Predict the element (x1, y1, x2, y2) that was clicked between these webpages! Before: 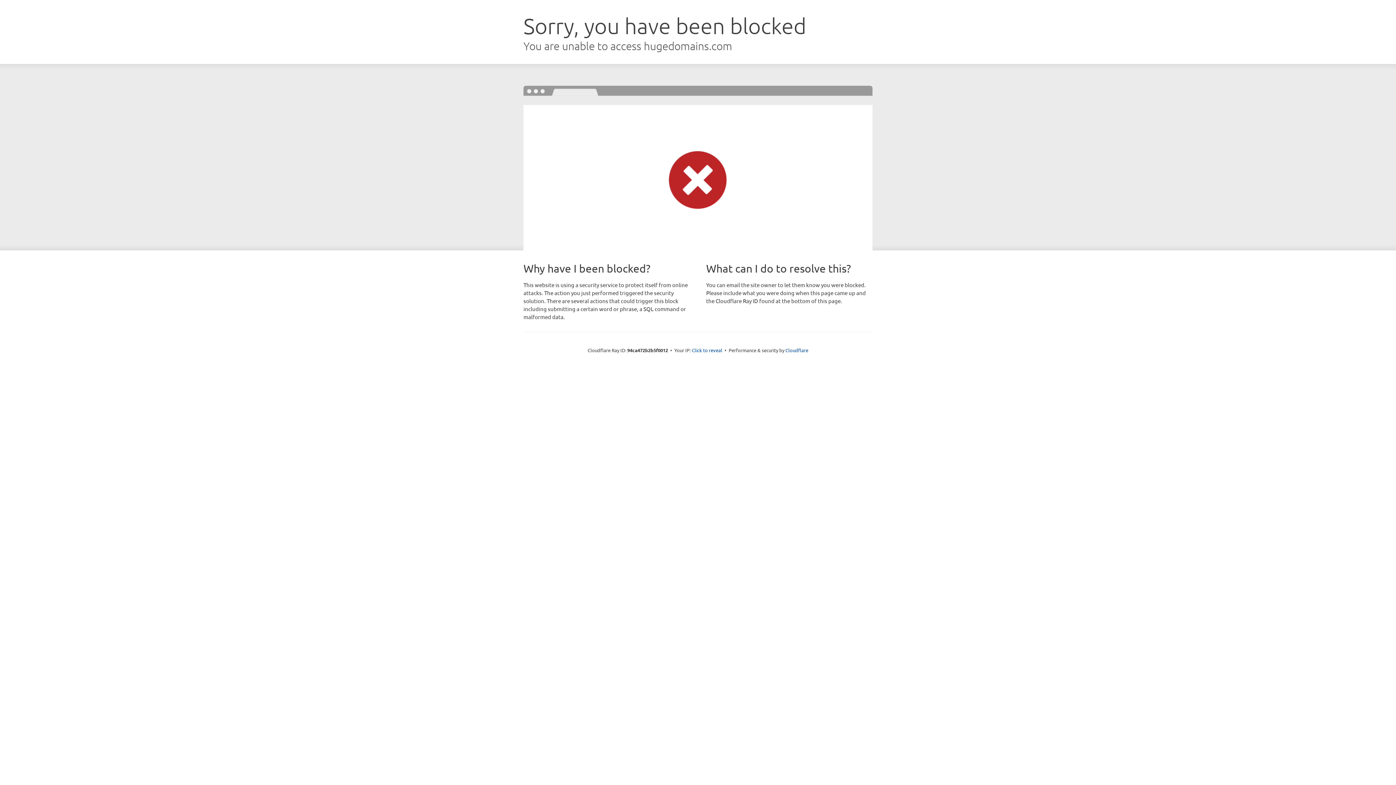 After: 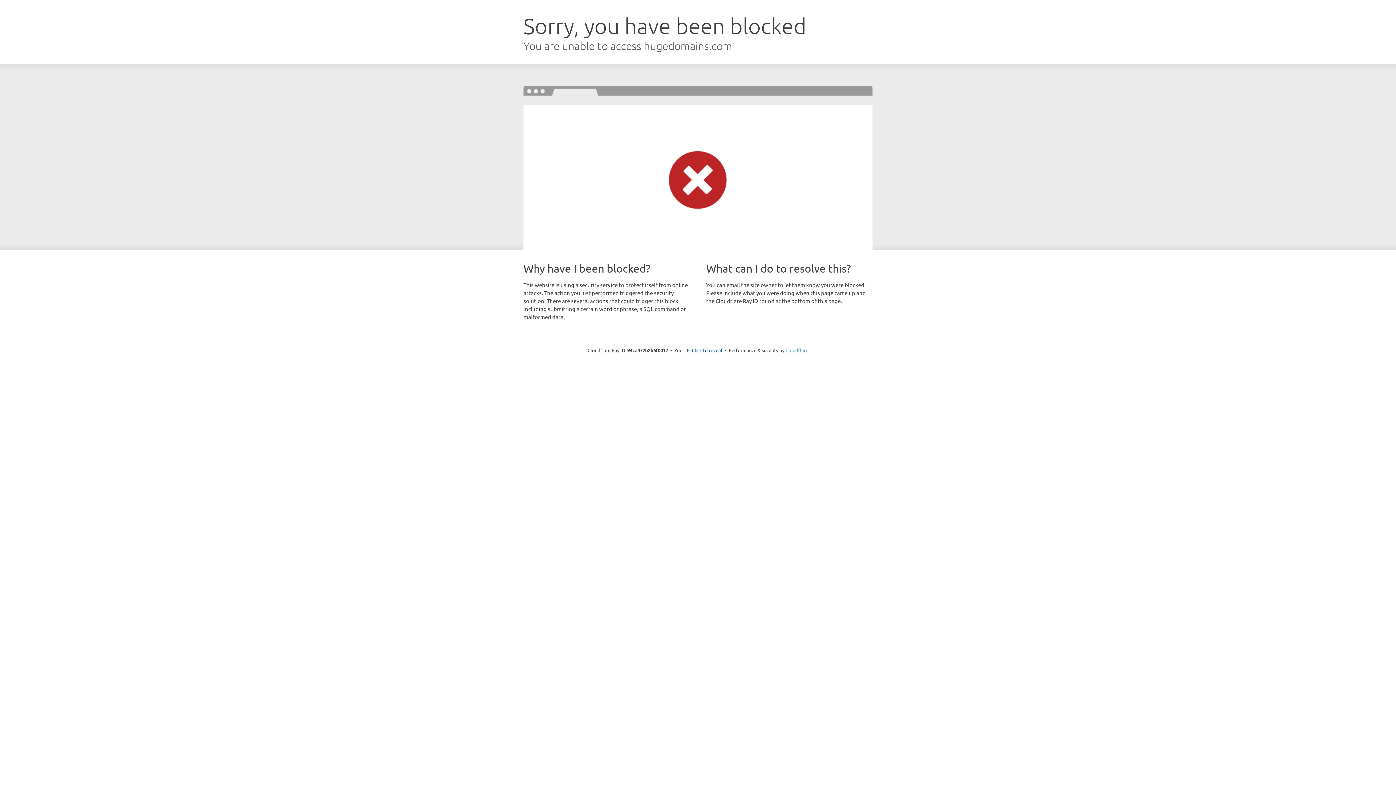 Action: label: Cloudflare bbox: (785, 347, 808, 353)